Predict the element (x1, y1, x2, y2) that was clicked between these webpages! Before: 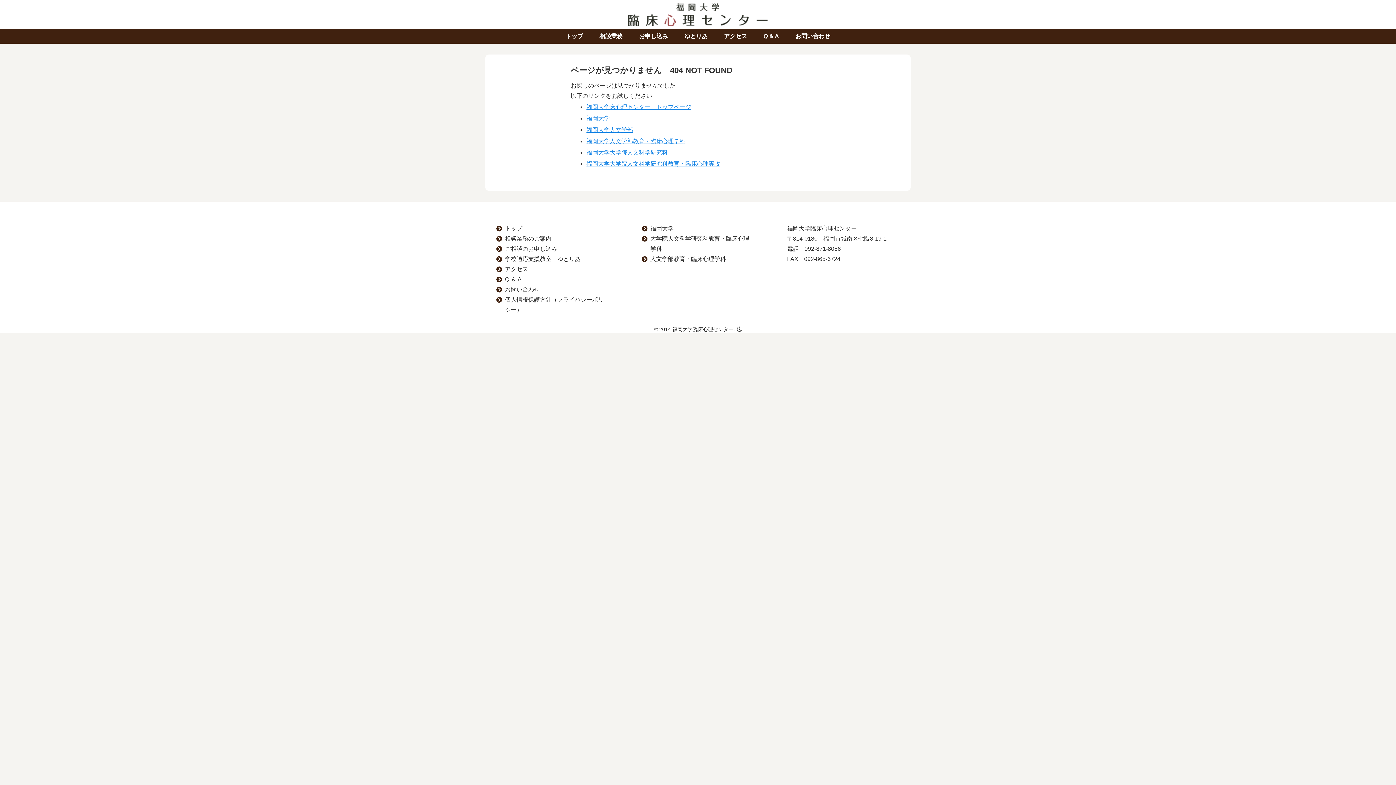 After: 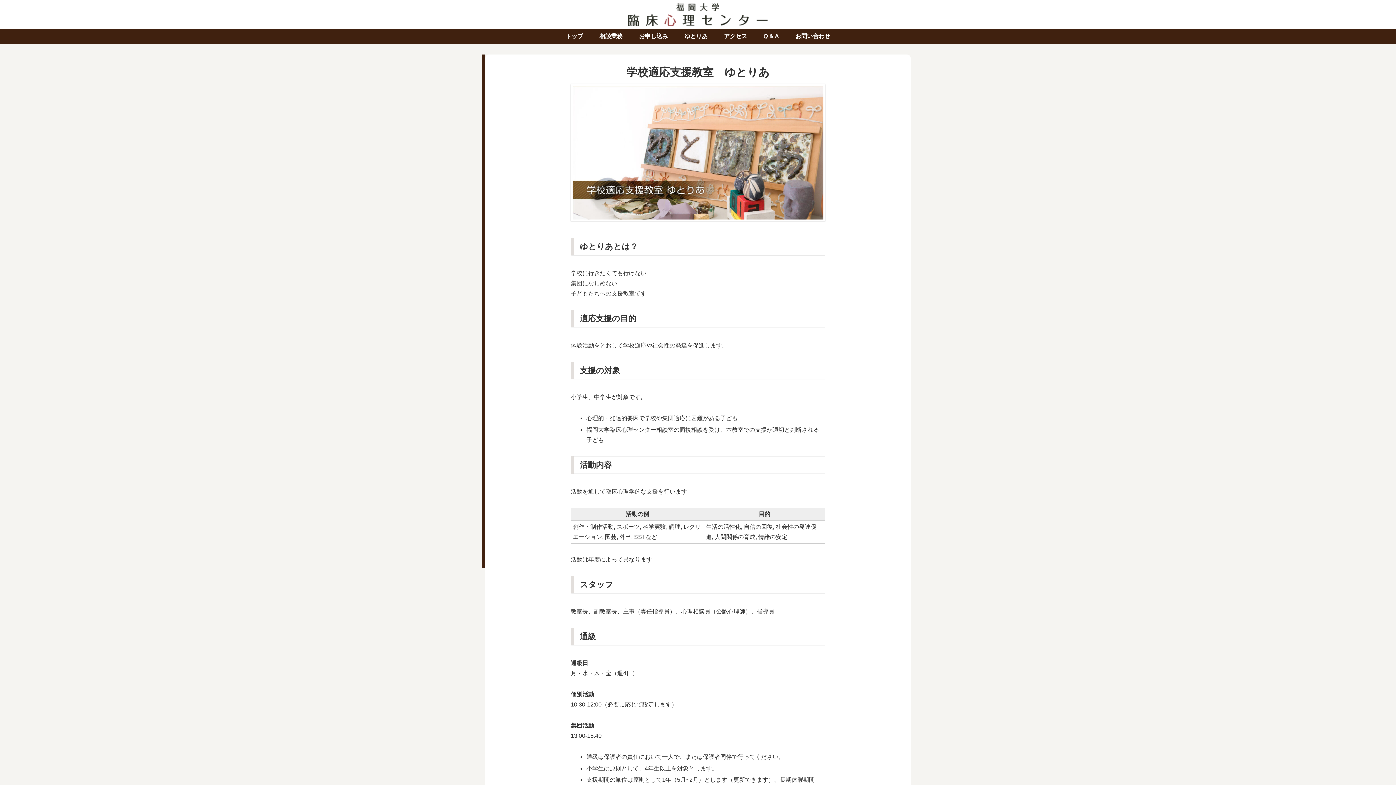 Action: label: 学校適応支援教室　ゆとりあ bbox: (505, 254, 609, 264)